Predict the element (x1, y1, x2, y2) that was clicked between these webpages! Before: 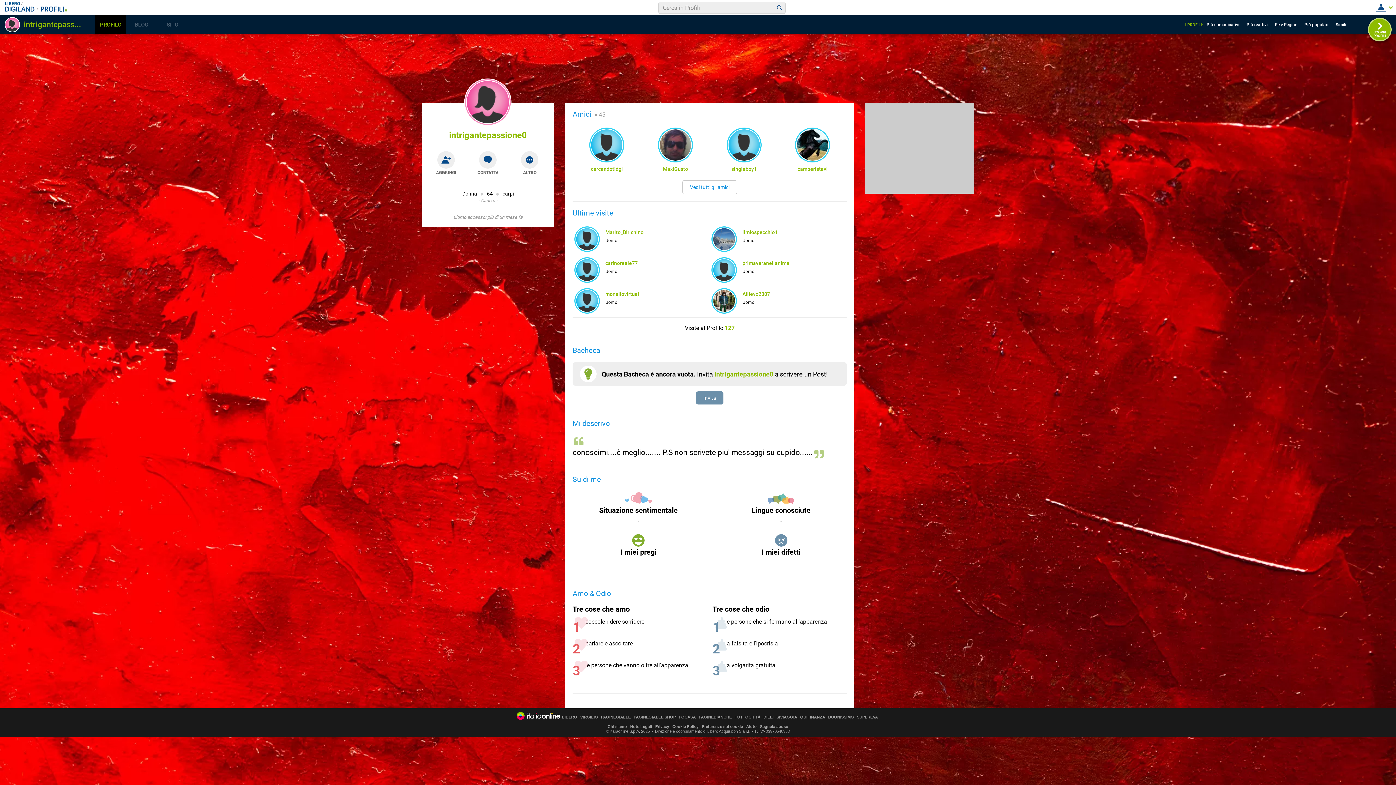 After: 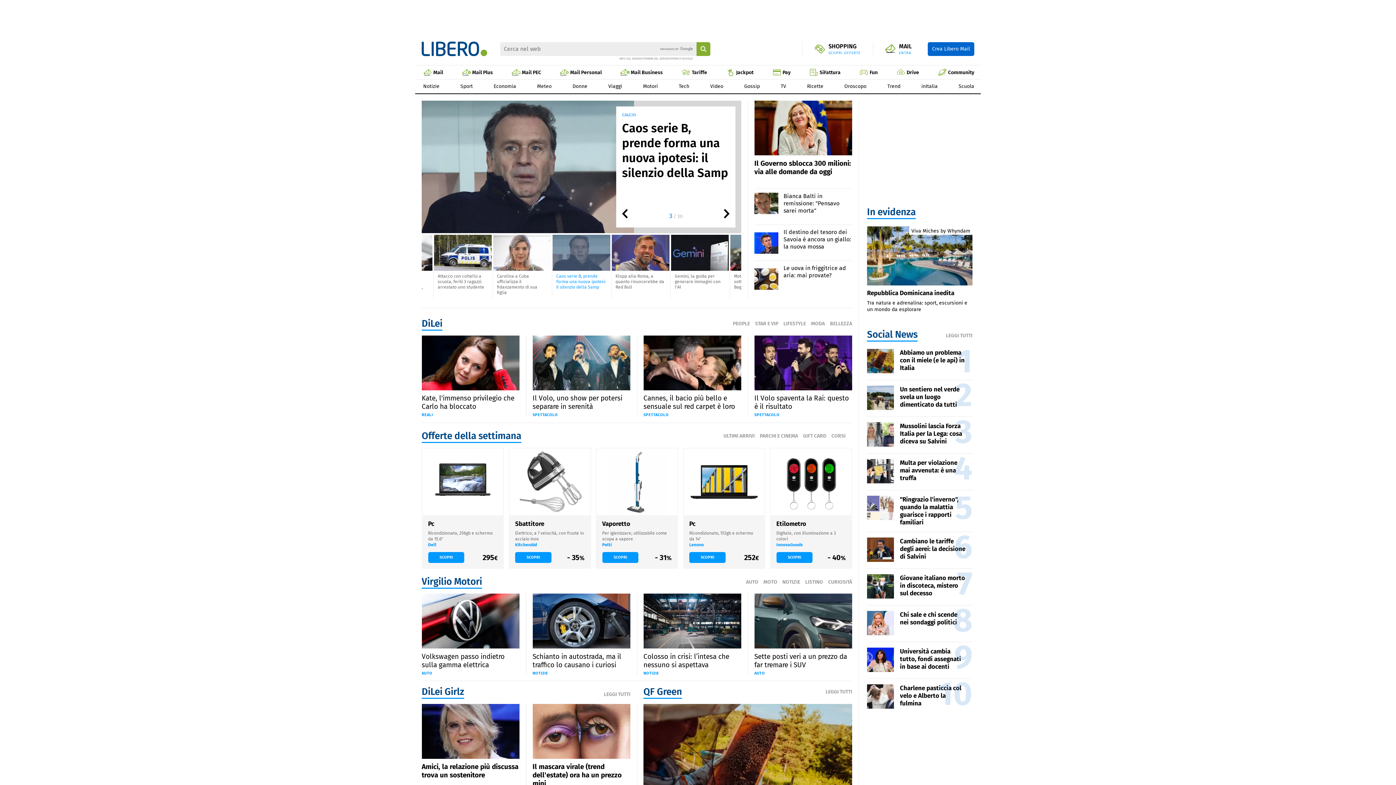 Action: label: LIBERO bbox: (562, 715, 577, 719)